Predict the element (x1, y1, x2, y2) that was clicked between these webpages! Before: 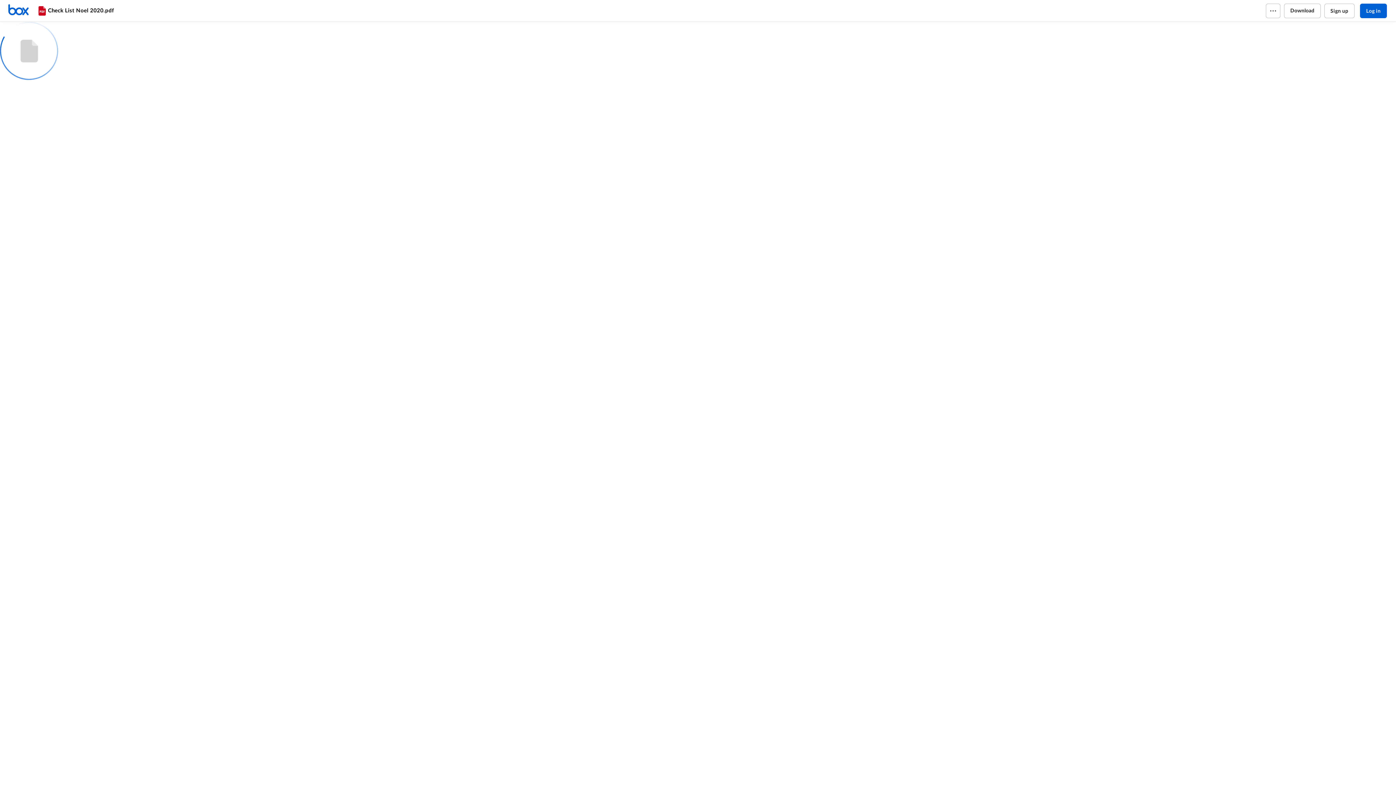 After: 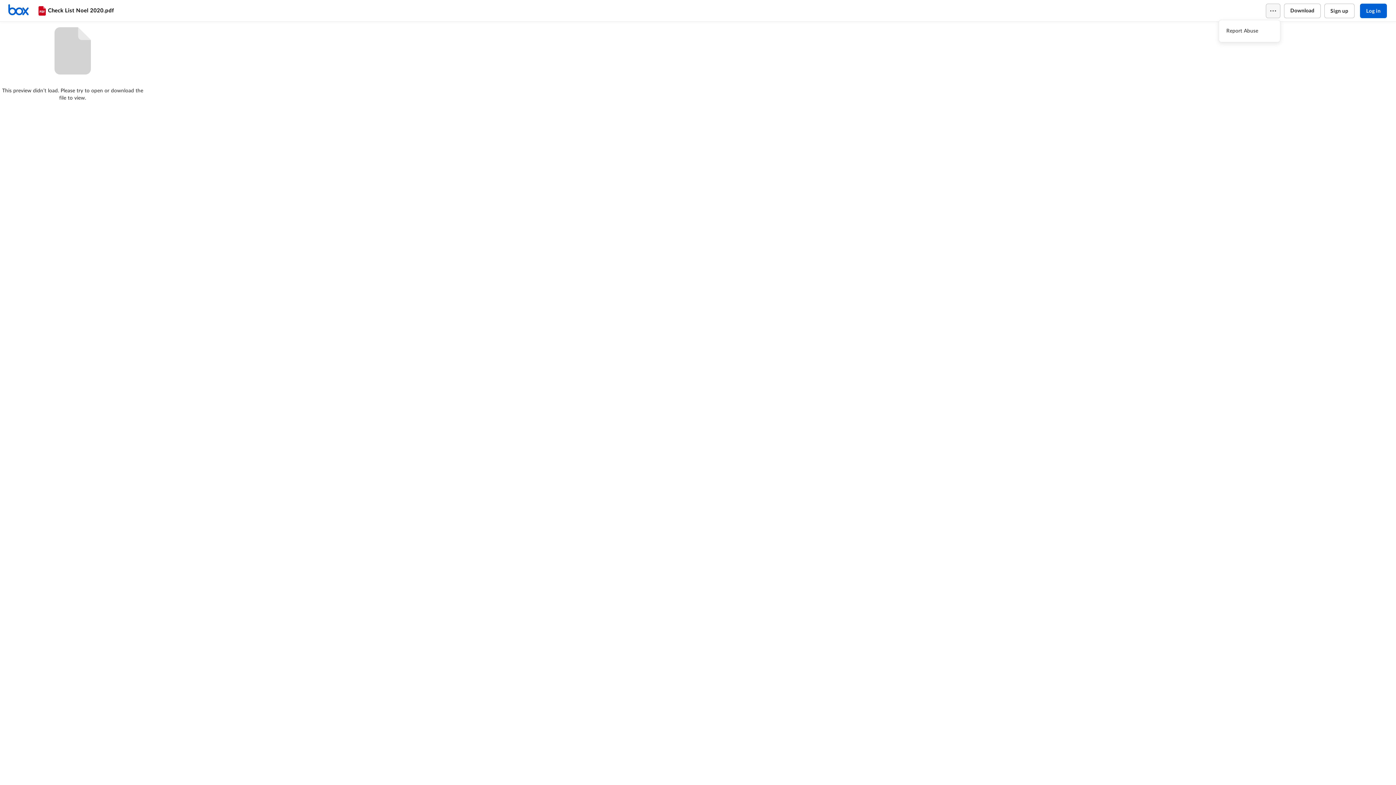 Action: bbox: (1266, 3, 1280, 18)